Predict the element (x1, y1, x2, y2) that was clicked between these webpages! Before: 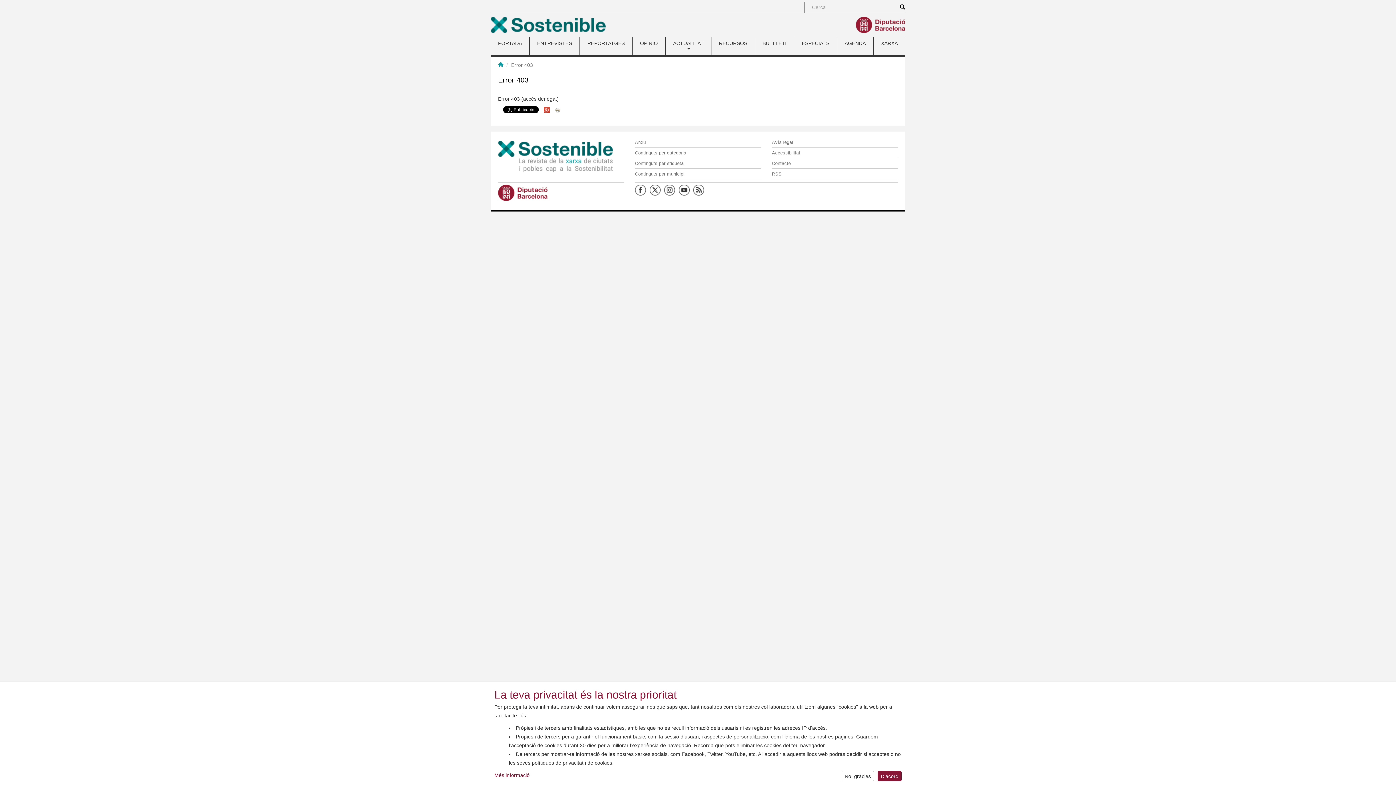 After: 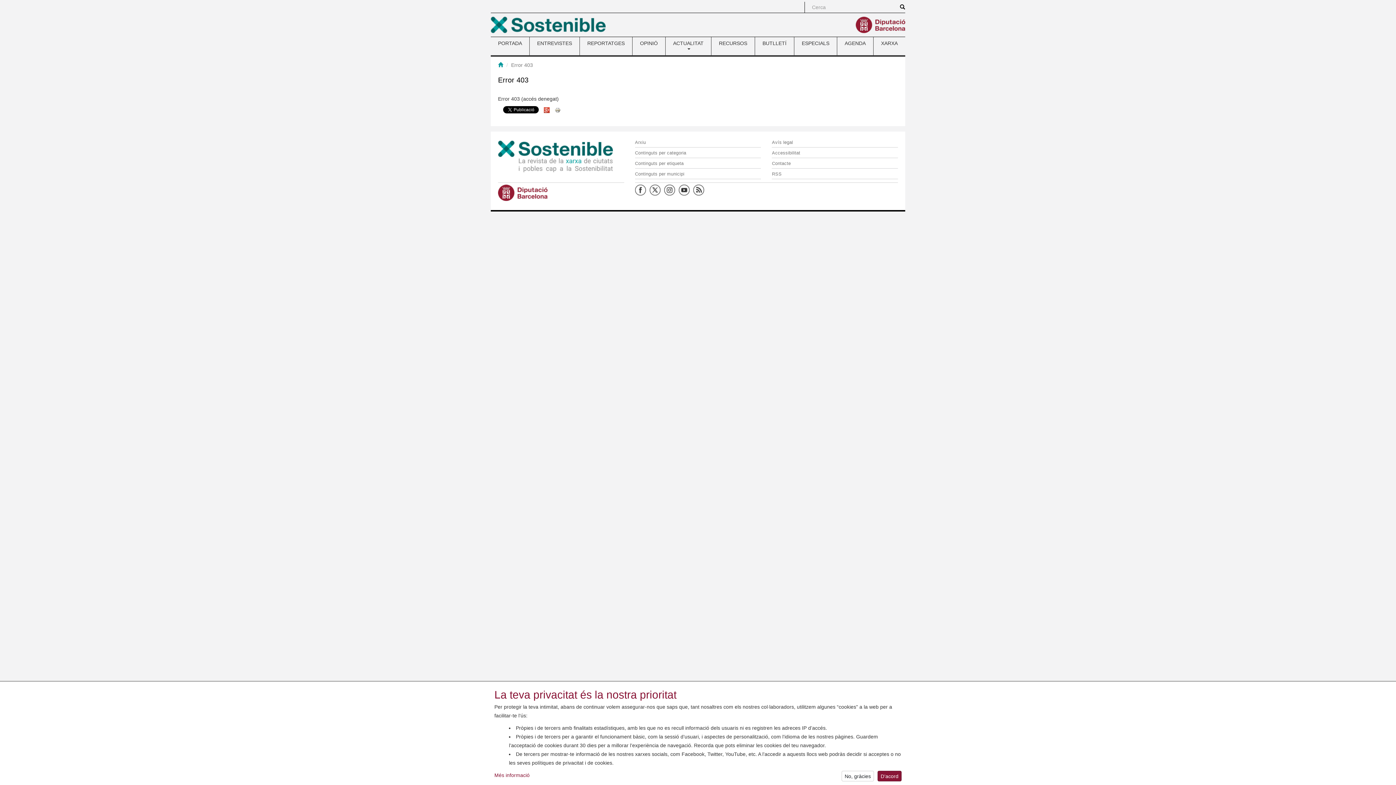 Action: bbox: (664, 187, 678, 192)